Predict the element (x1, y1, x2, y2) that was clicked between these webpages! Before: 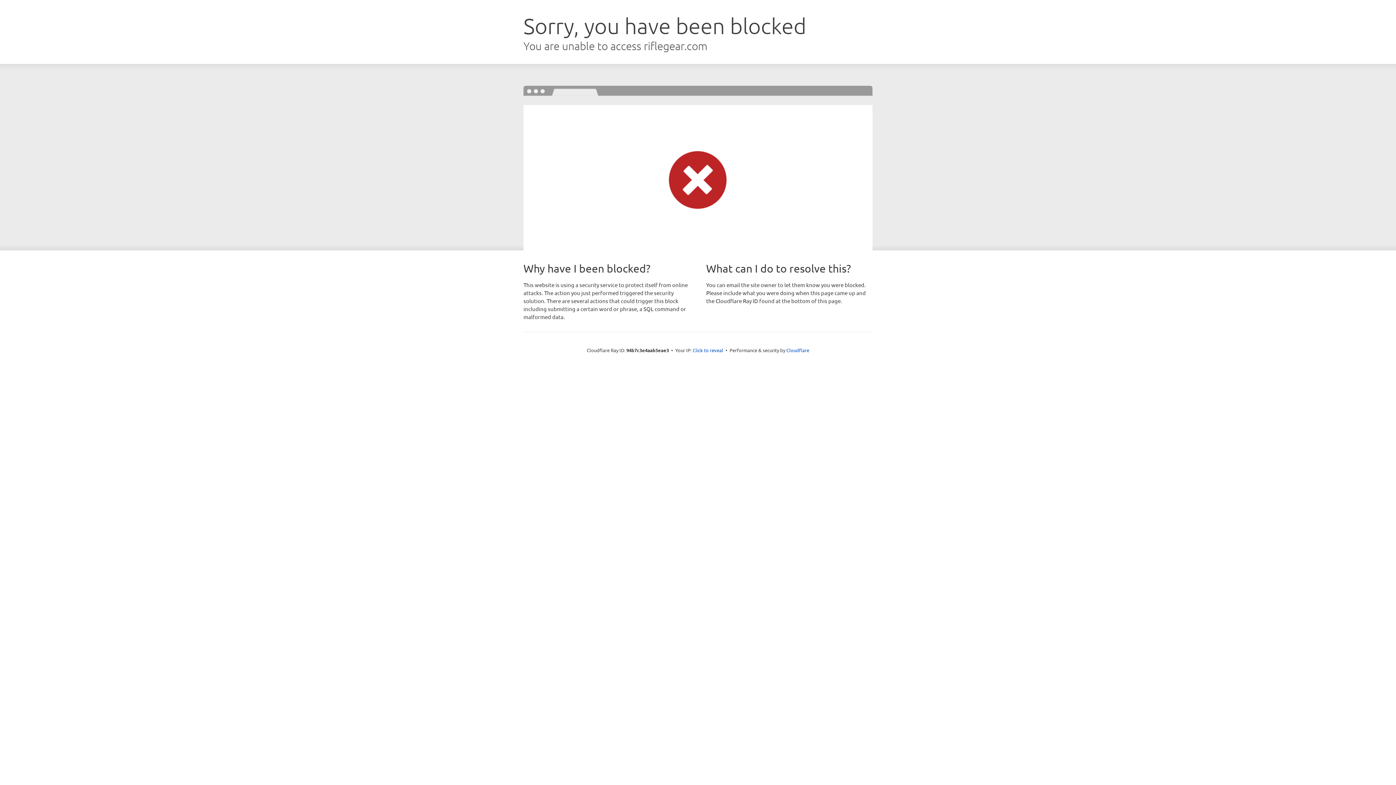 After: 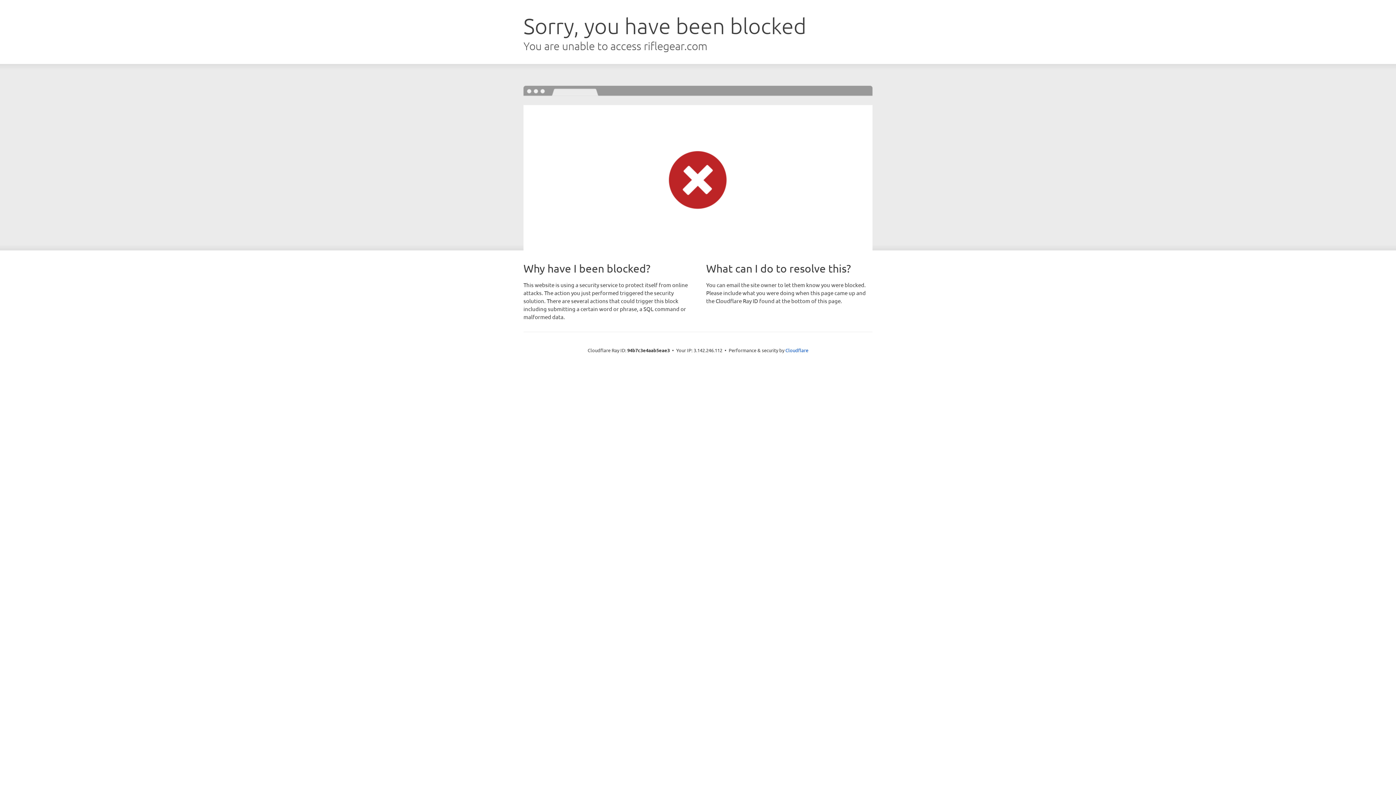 Action: bbox: (692, 346, 723, 353) label: Click to reveal